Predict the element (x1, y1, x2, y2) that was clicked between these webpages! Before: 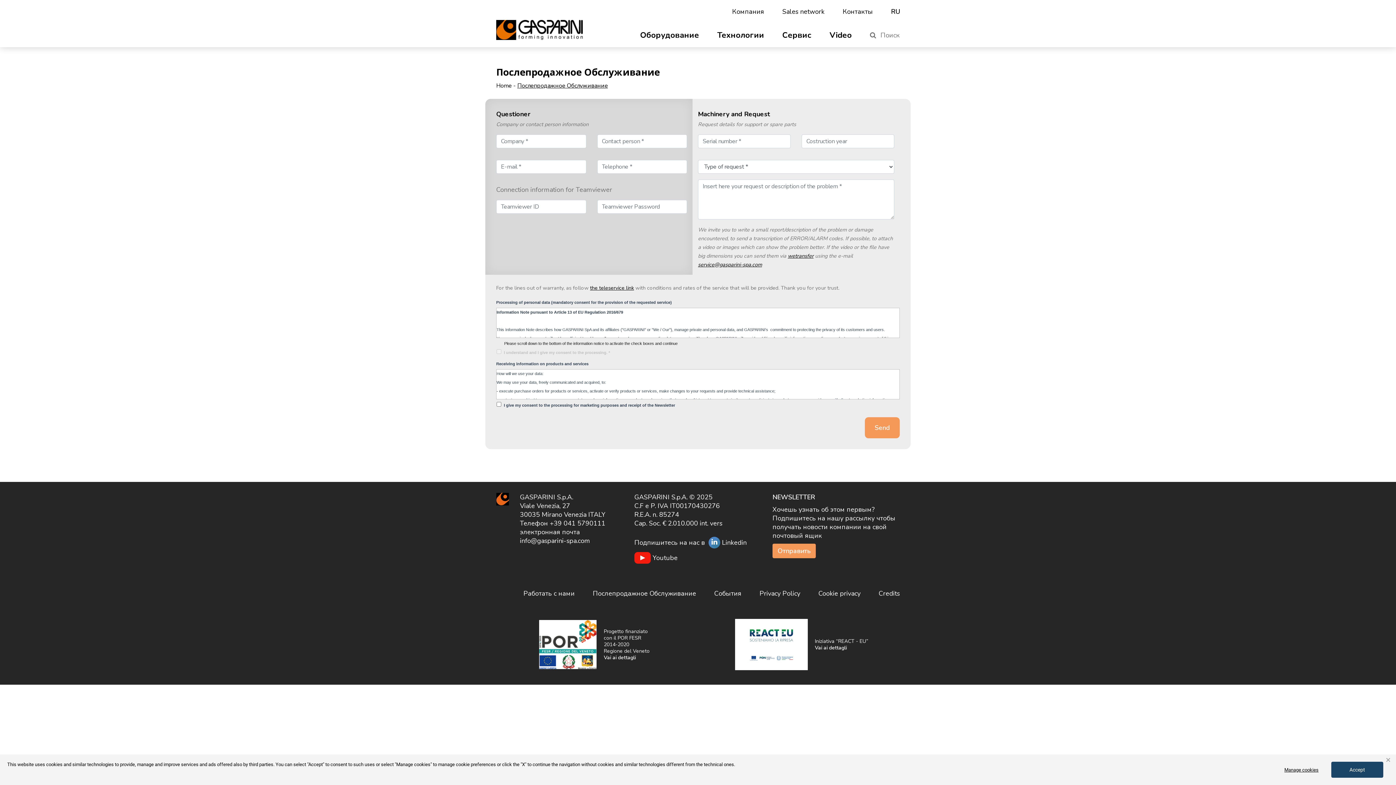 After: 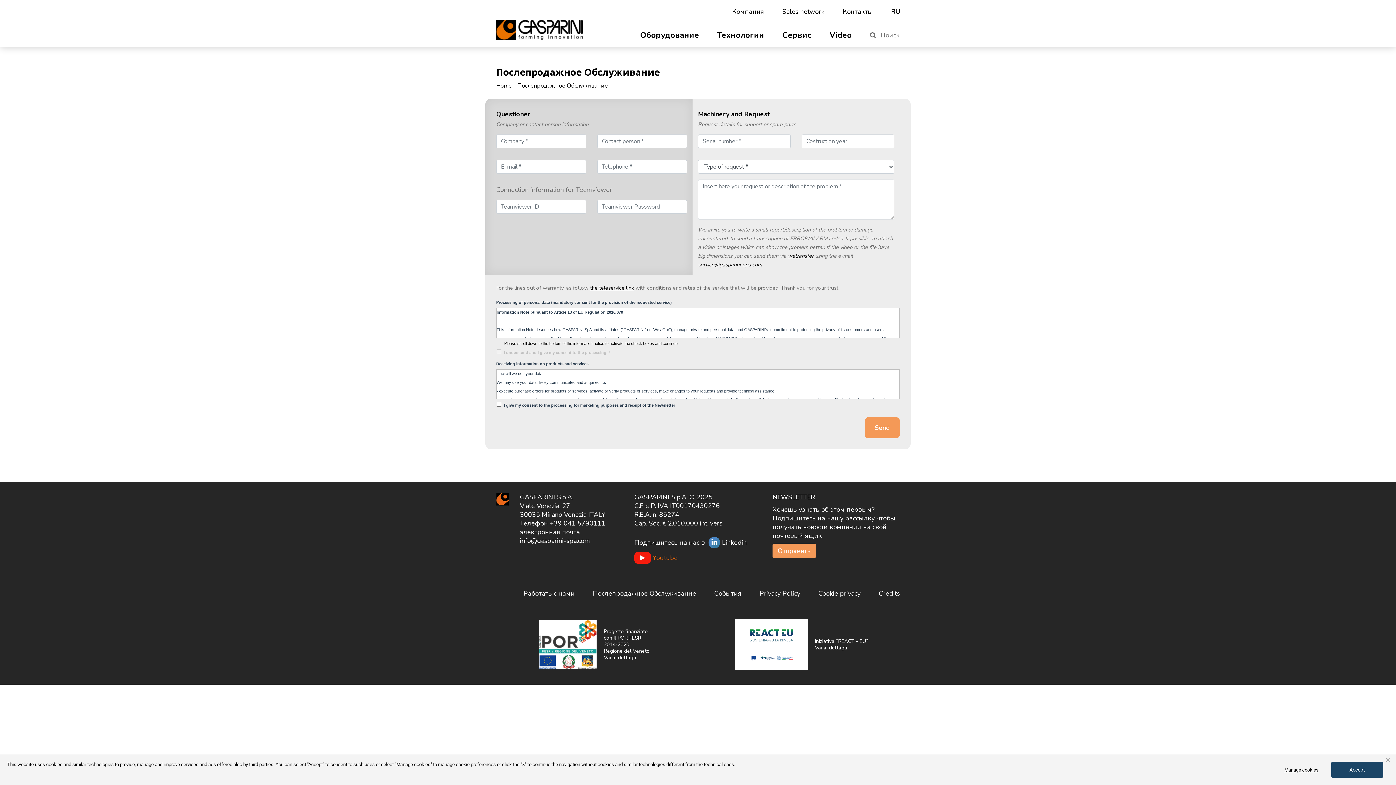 Action: label: Youtube bbox: (634, 552, 677, 564)